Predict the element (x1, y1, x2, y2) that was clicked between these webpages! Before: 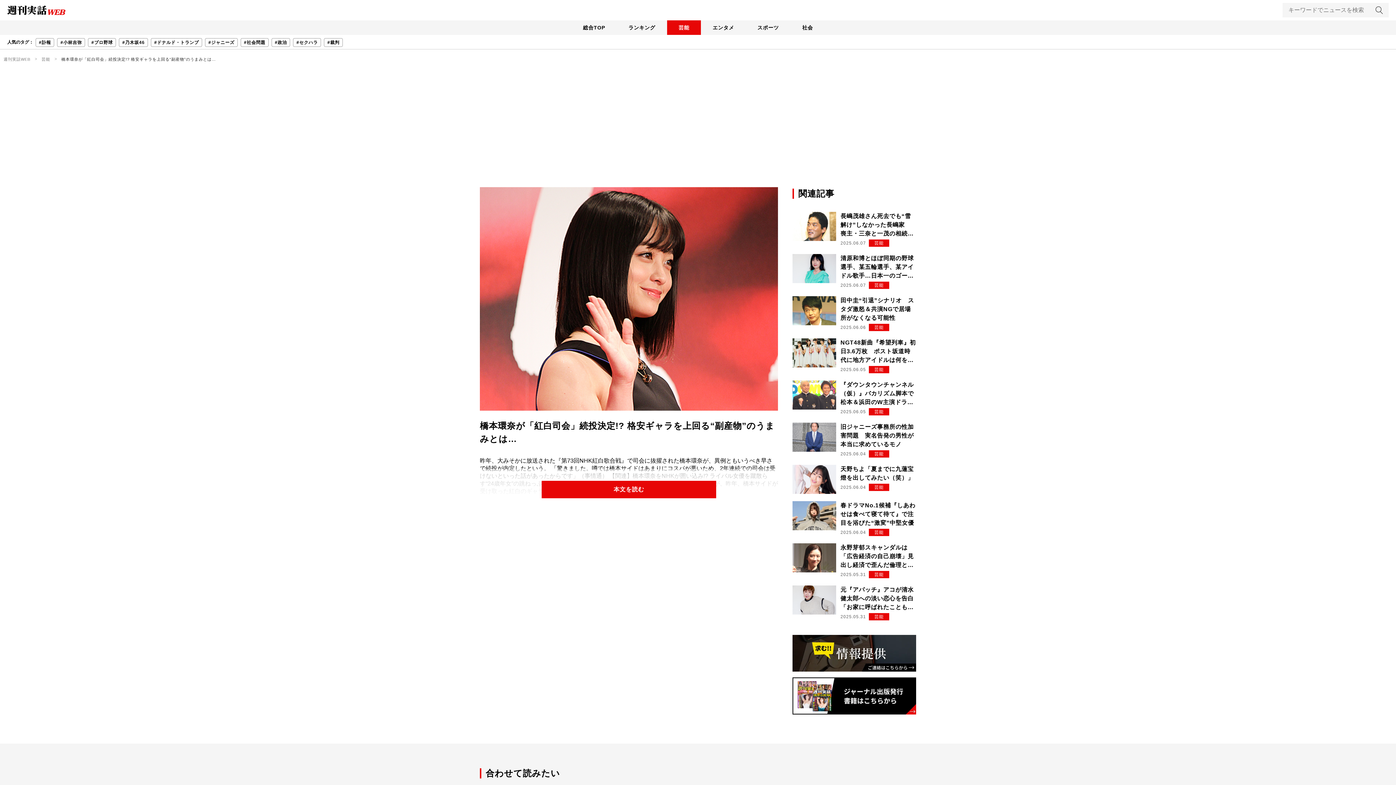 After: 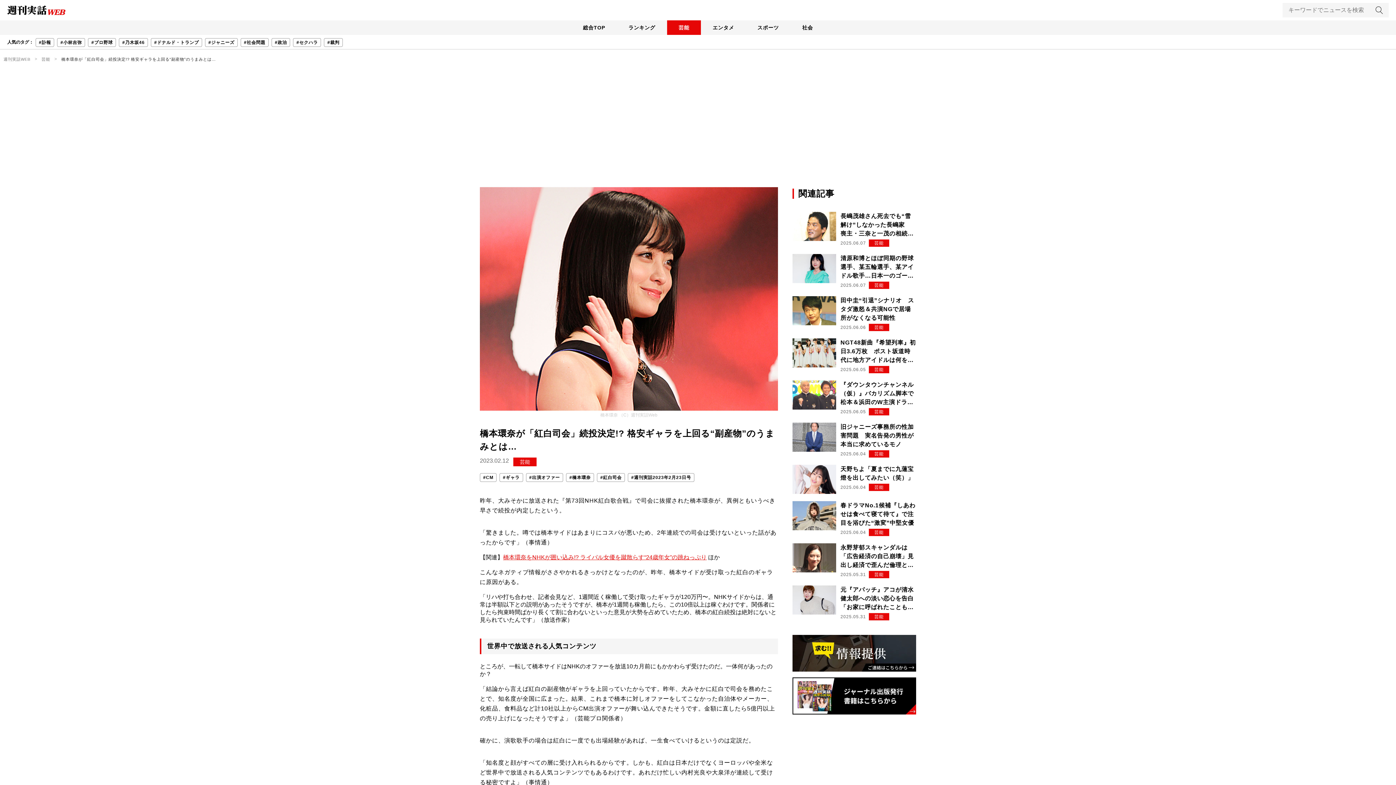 Action: label: 本文を読む bbox: (541, 481, 716, 498)